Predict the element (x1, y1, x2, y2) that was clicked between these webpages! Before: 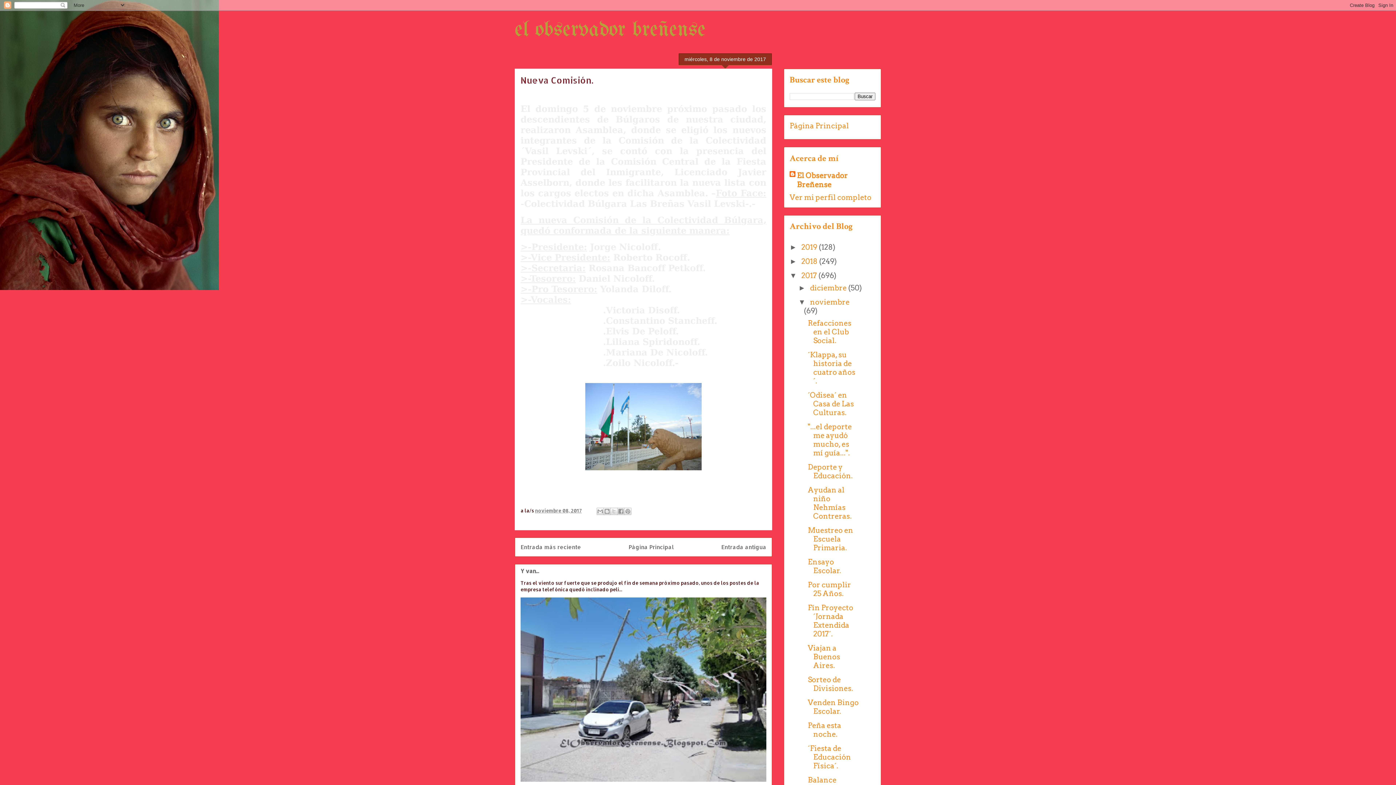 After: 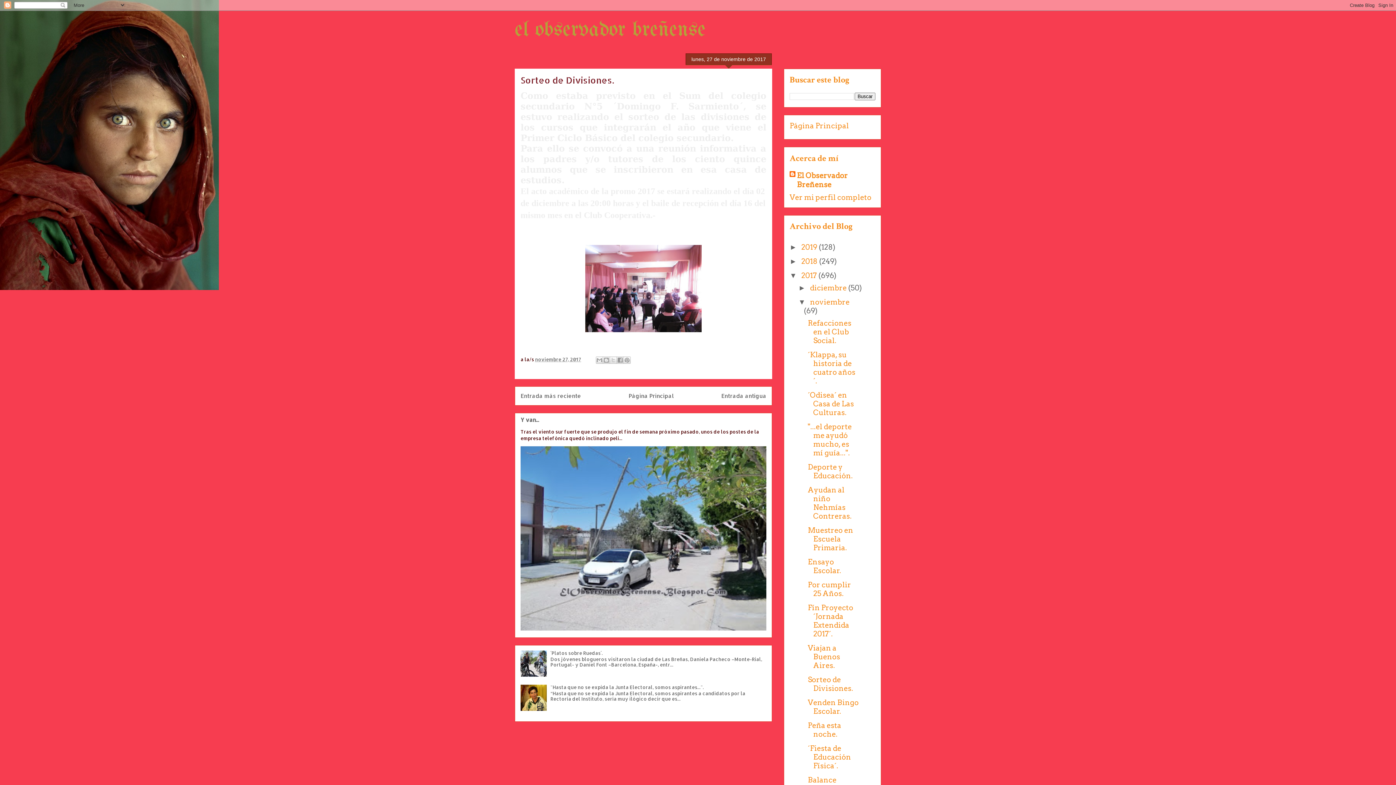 Action: bbox: (808, 675, 853, 693) label: Sorteo de Divisiones.